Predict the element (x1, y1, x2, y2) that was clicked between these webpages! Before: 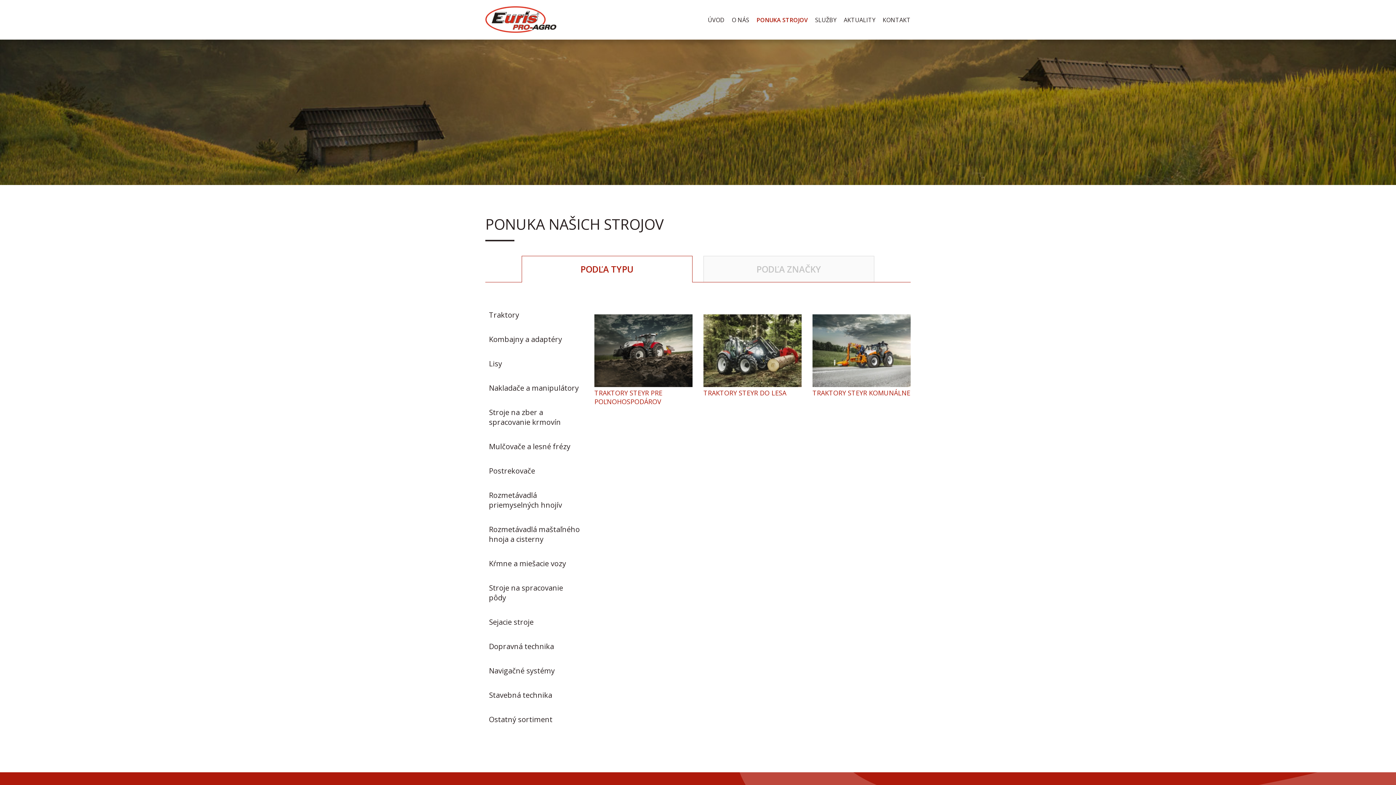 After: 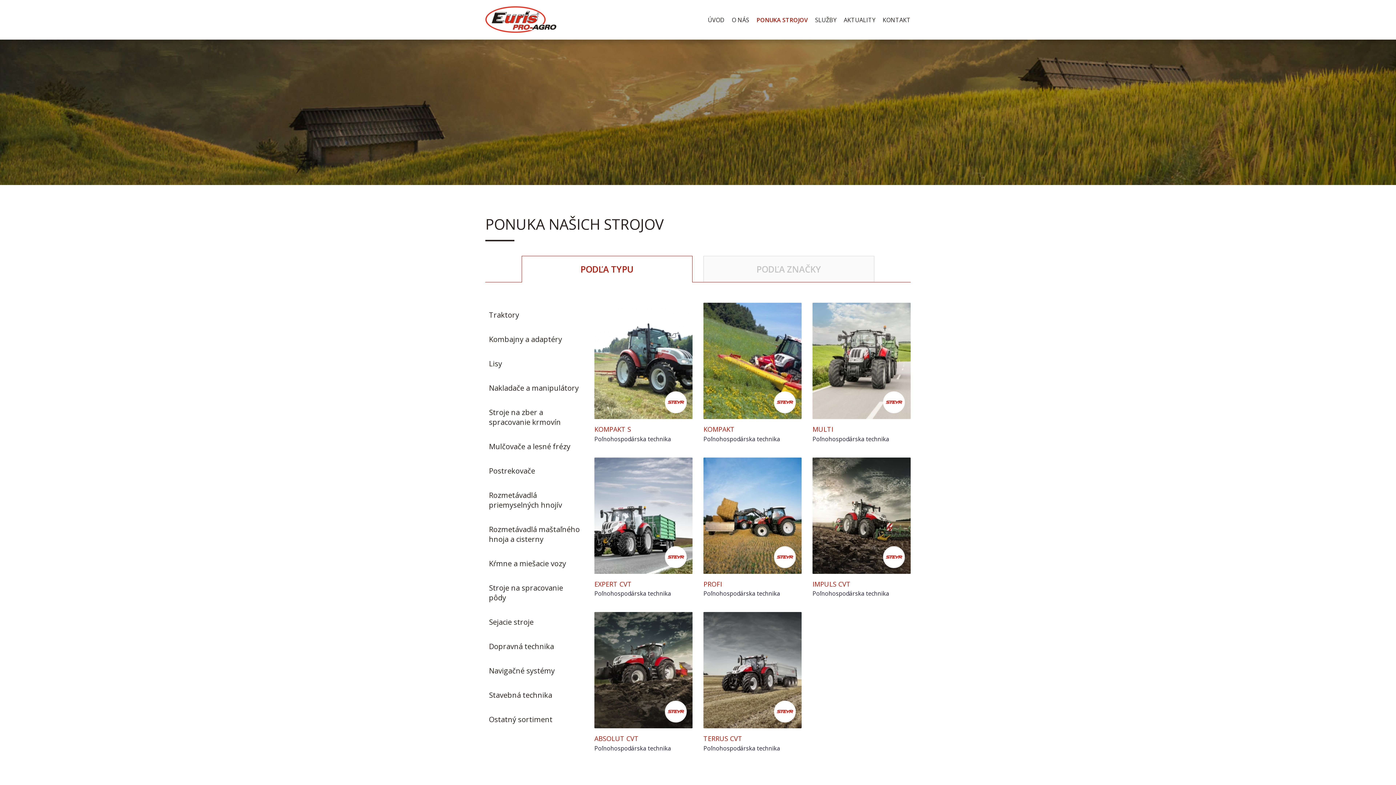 Action: label: TRAKTORY STEYR PRE POĽNOHOSPODÁROV bbox: (594, 388, 662, 406)